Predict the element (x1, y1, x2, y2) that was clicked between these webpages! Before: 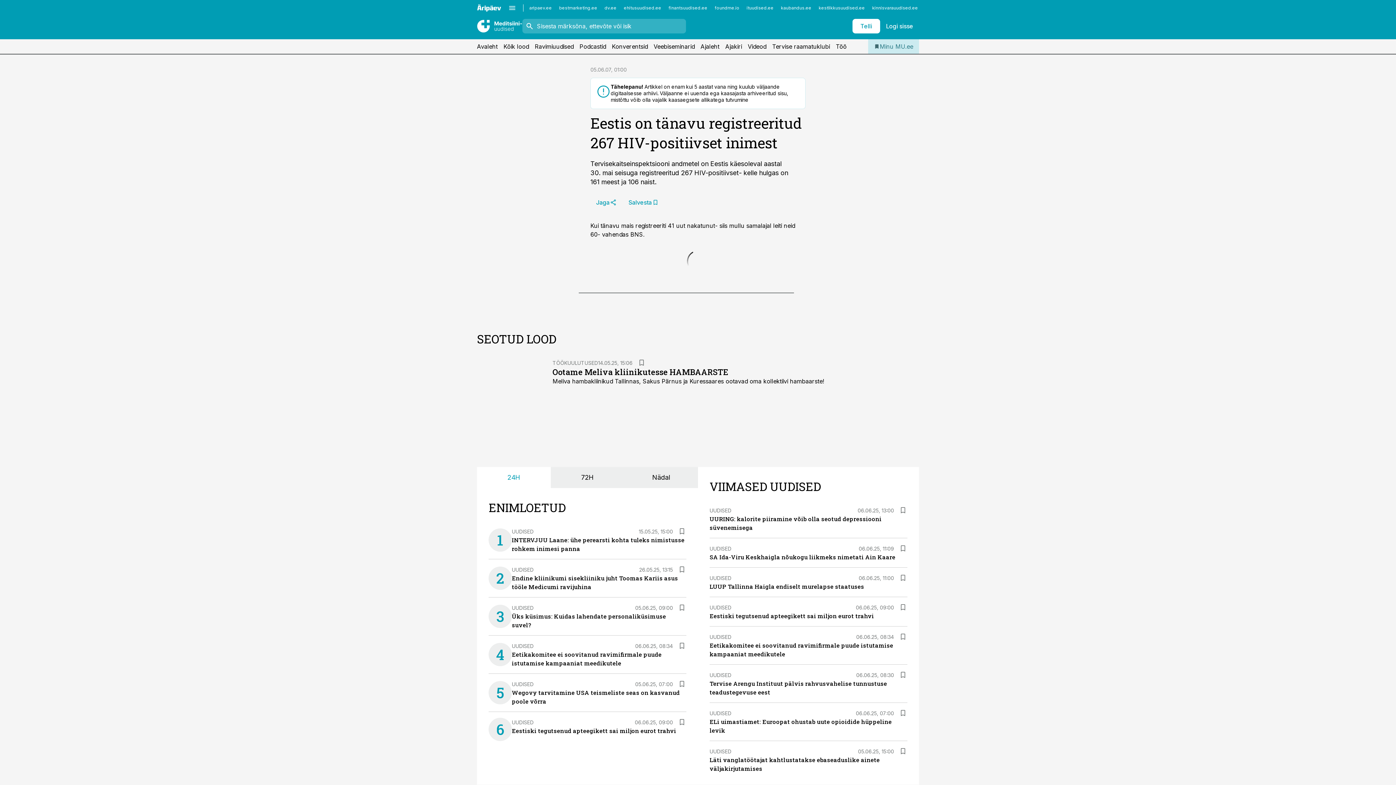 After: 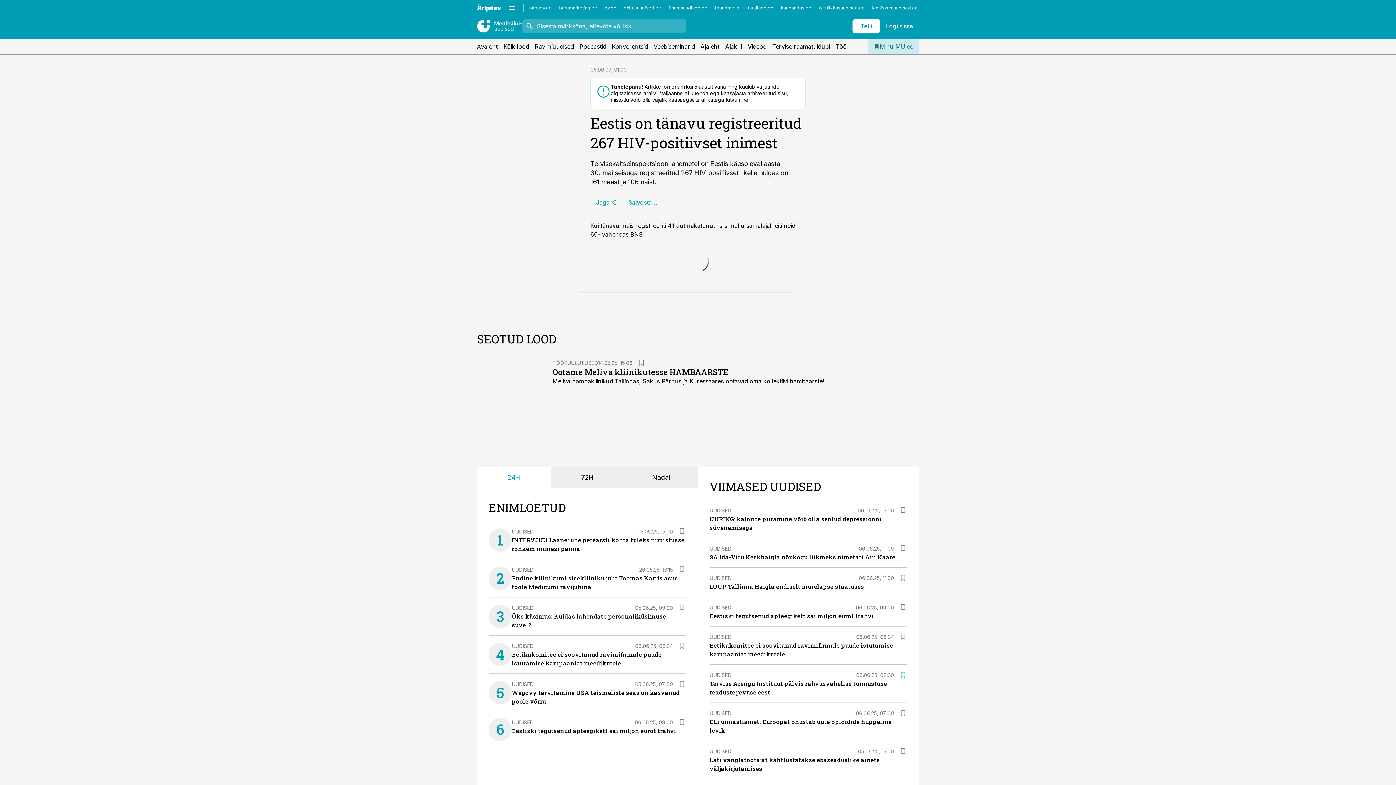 Action: bbox: (898, 670, 907, 679)